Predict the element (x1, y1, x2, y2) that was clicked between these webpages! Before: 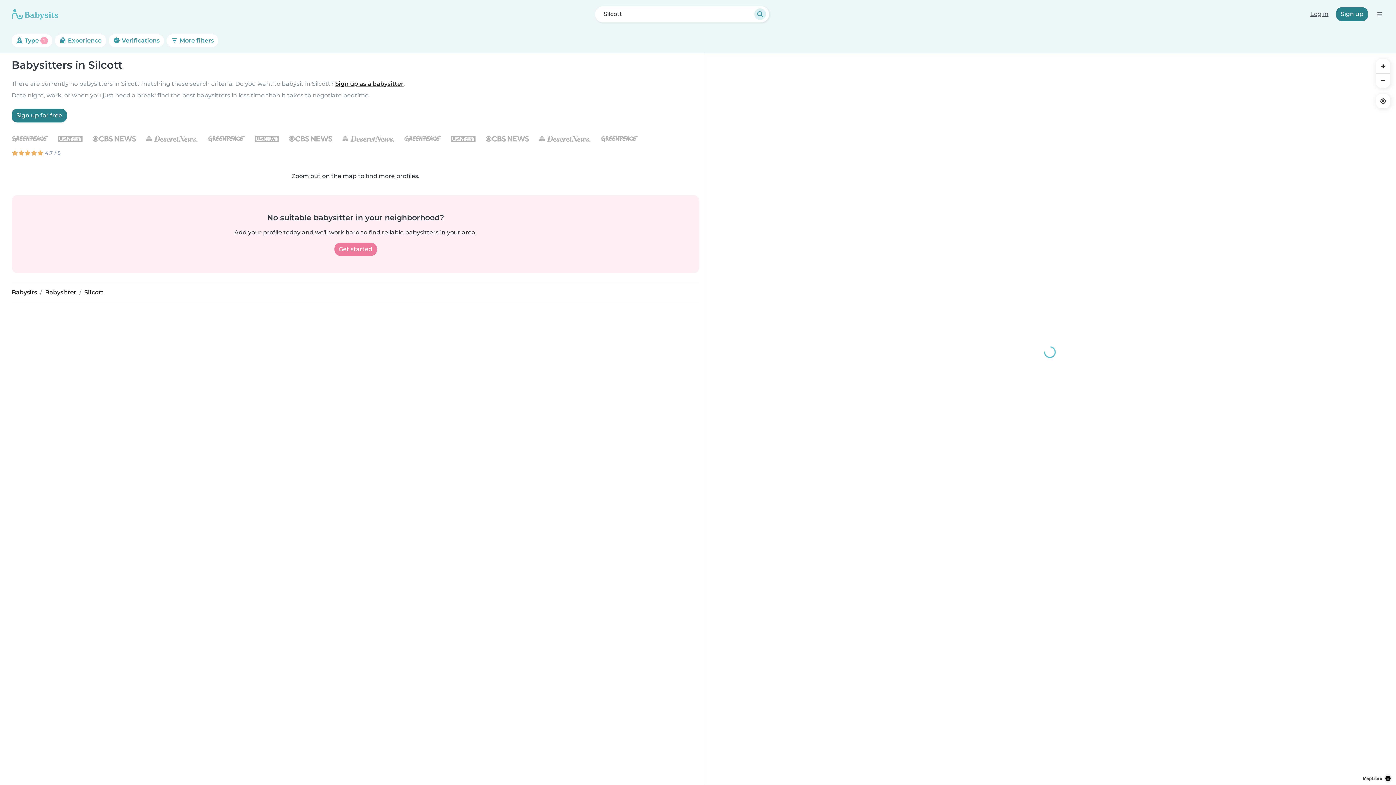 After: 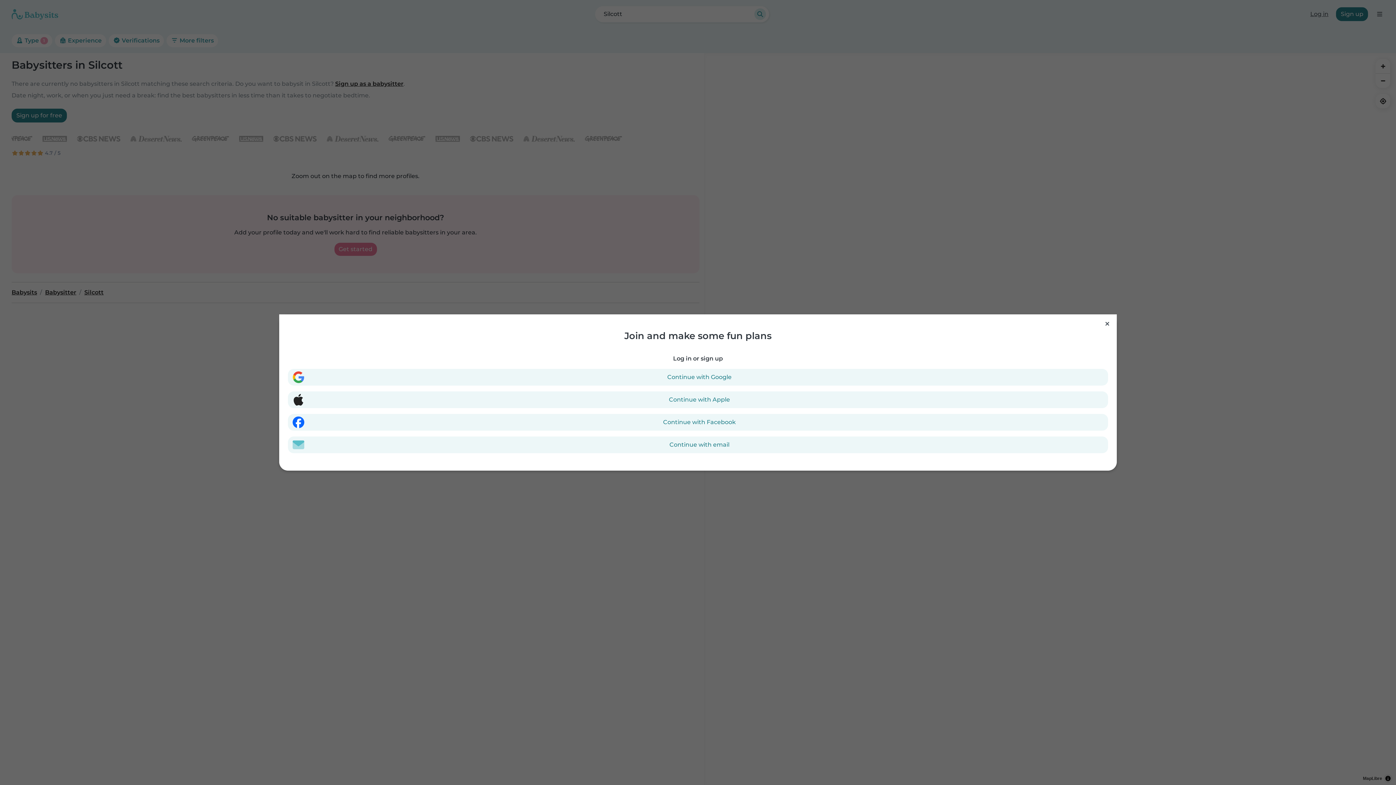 Action: bbox: (11, 108, 66, 122) label: Sign up for free